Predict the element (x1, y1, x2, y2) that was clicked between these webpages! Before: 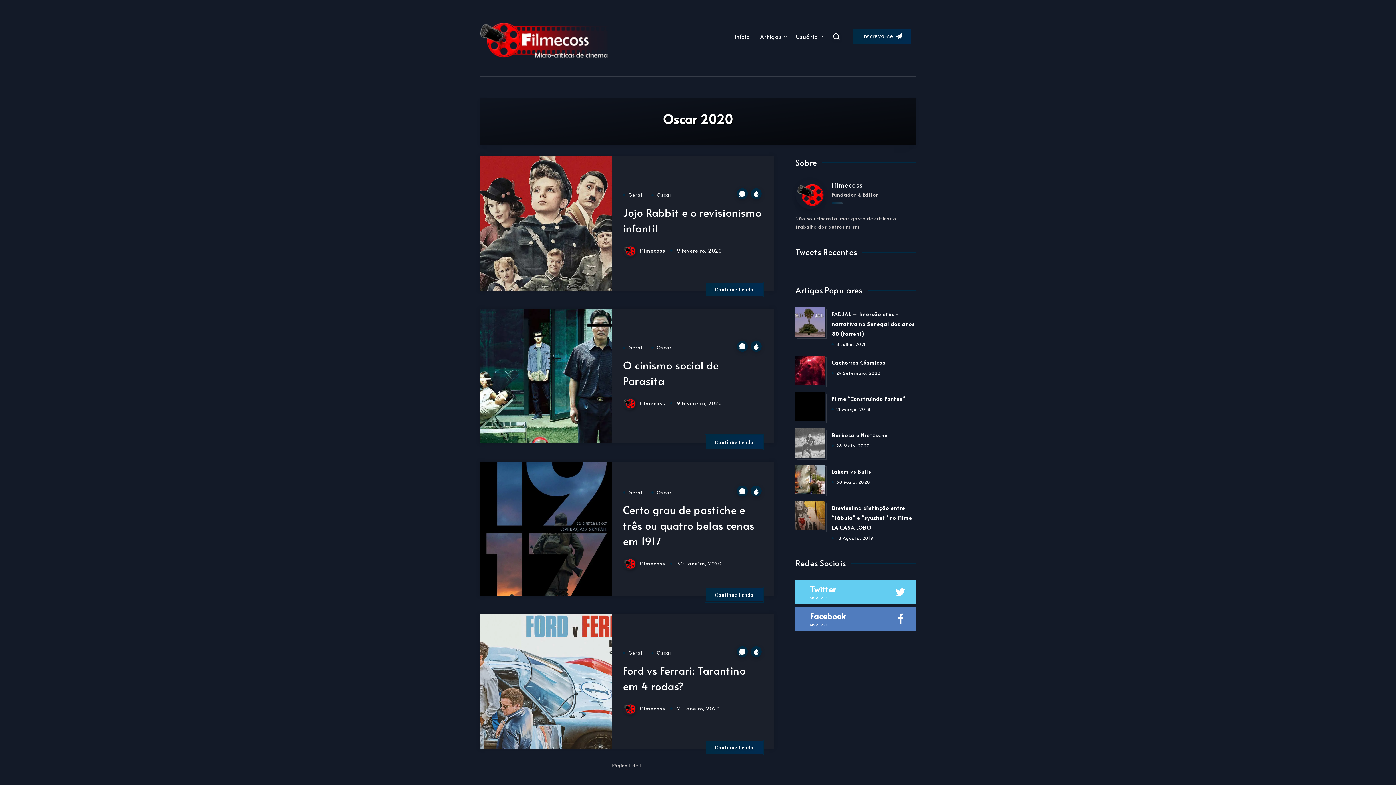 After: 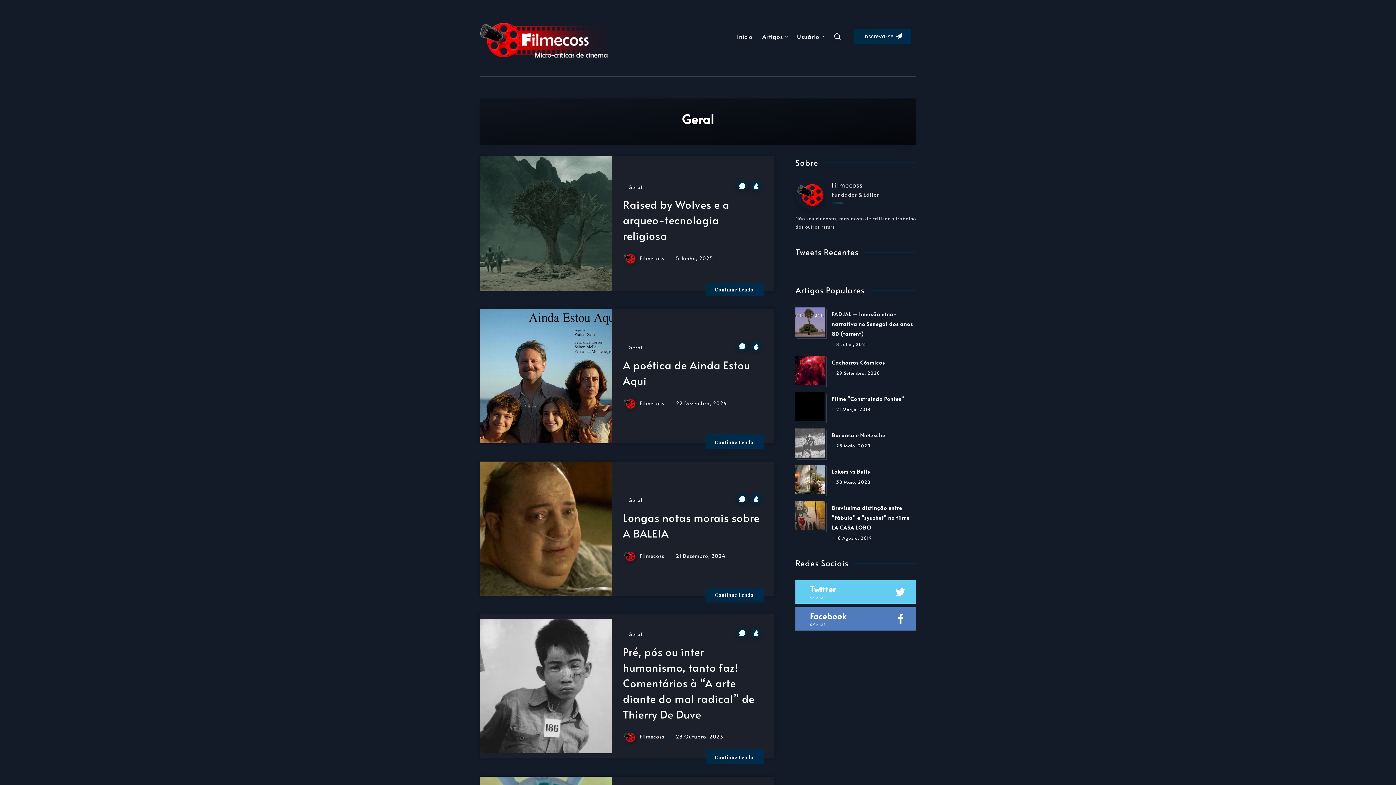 Action: bbox: (760, 32, 782, 40) label: Artigos